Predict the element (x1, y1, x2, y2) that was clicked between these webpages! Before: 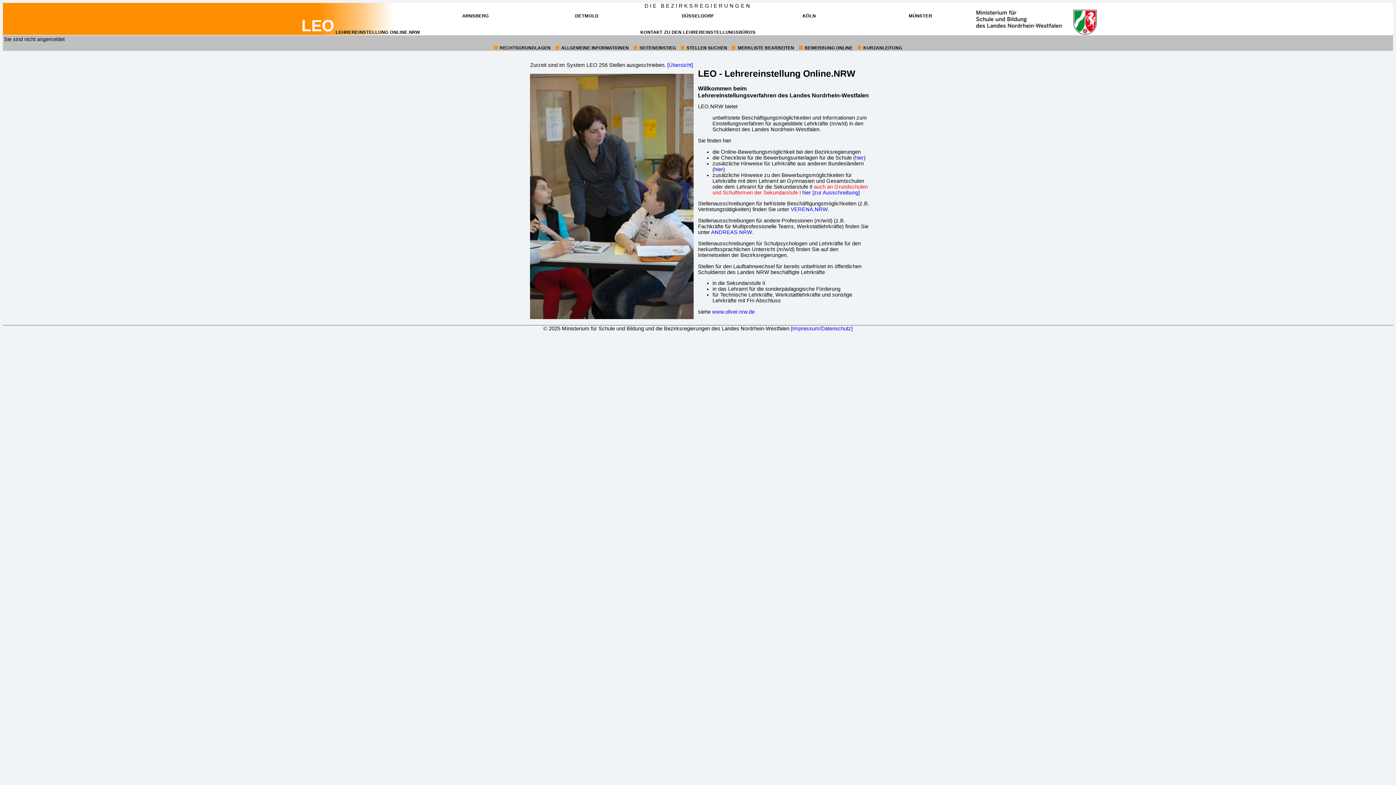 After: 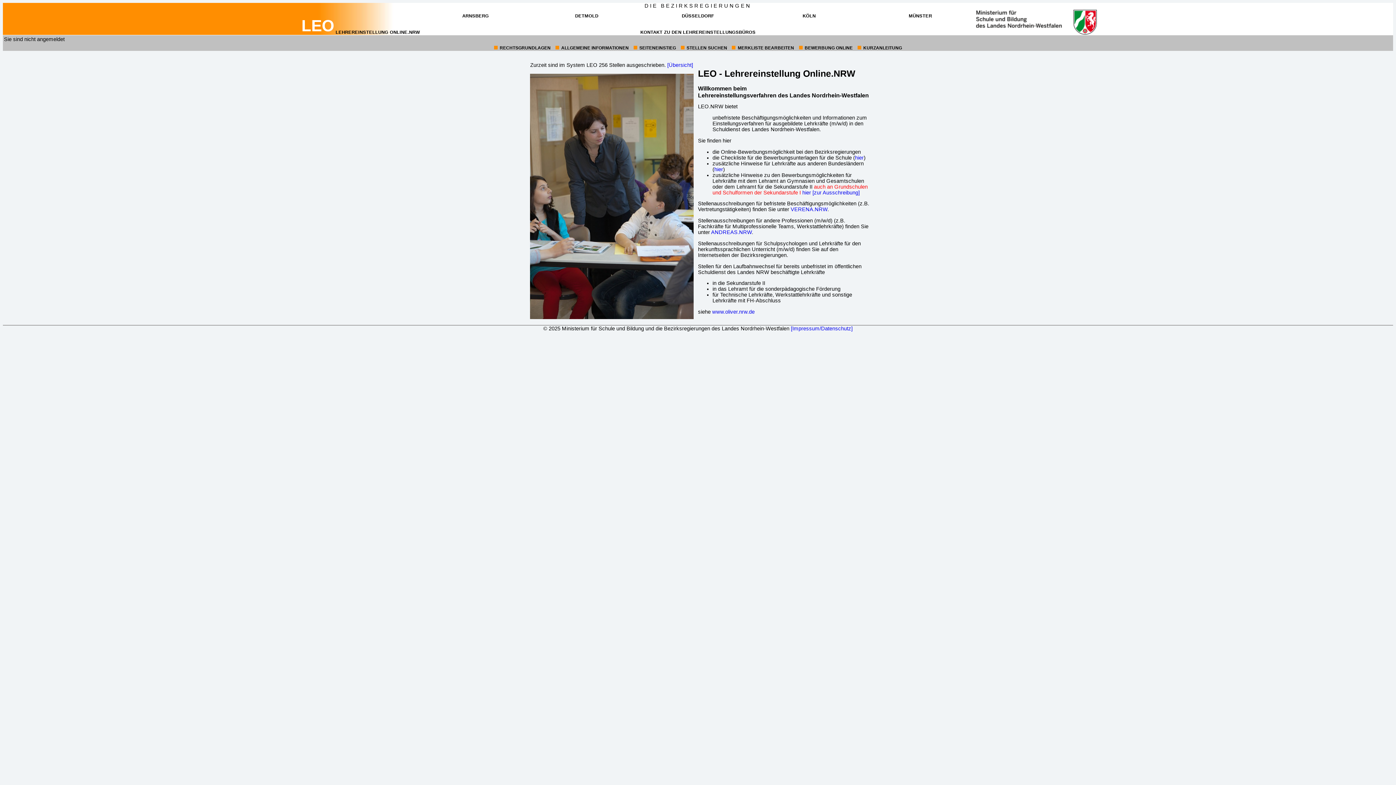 Action: bbox: (714, 166, 723, 172) label: hier